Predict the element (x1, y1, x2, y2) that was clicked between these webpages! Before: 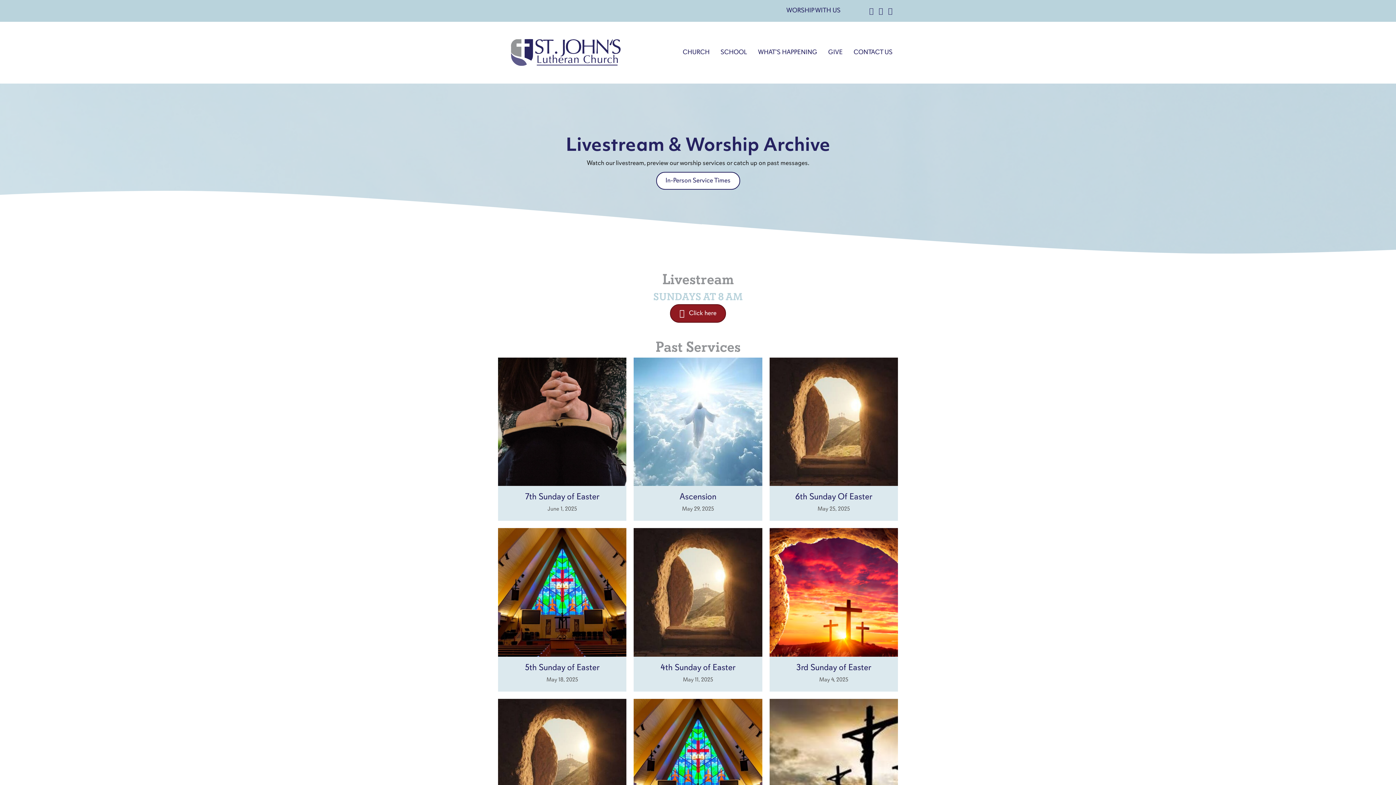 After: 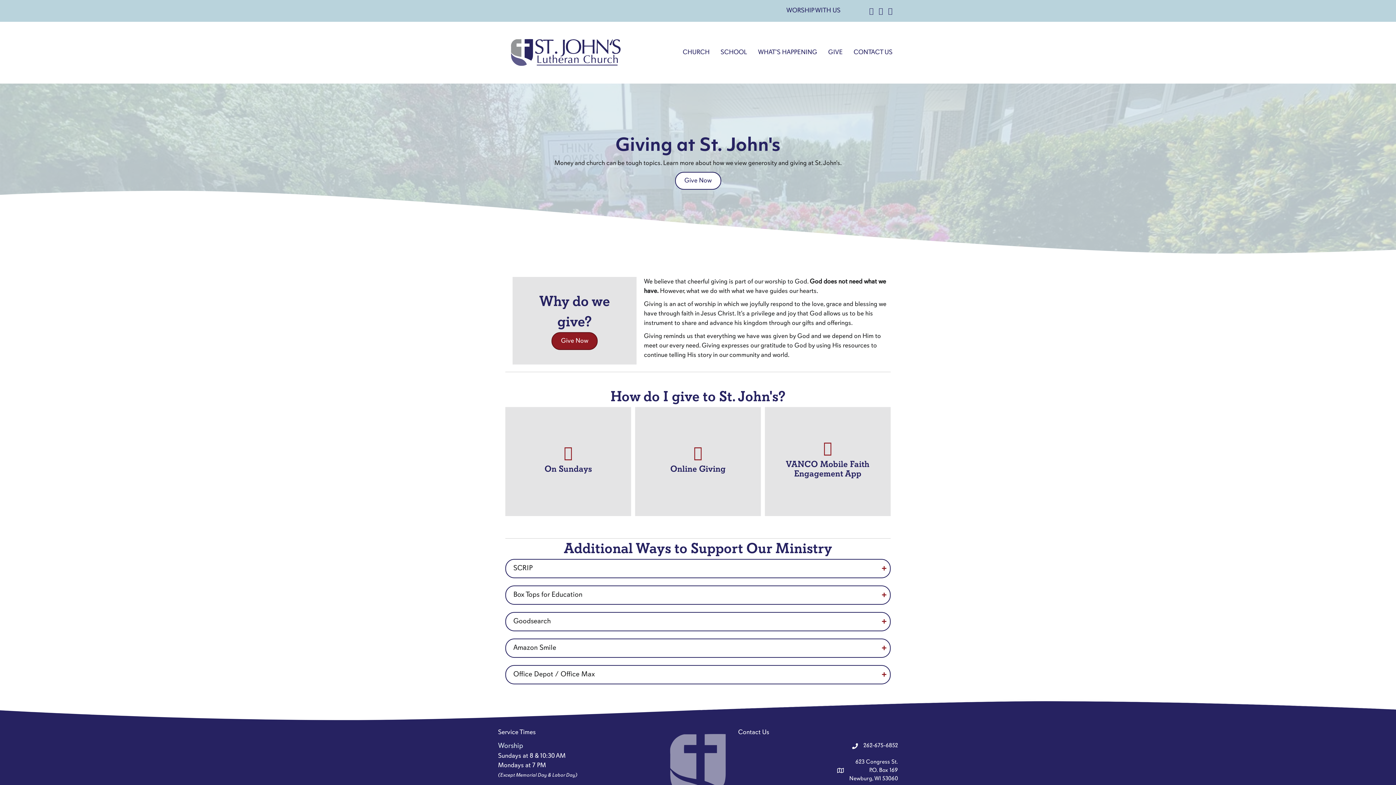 Action: label: GIVE bbox: (822, 44, 848, 61)